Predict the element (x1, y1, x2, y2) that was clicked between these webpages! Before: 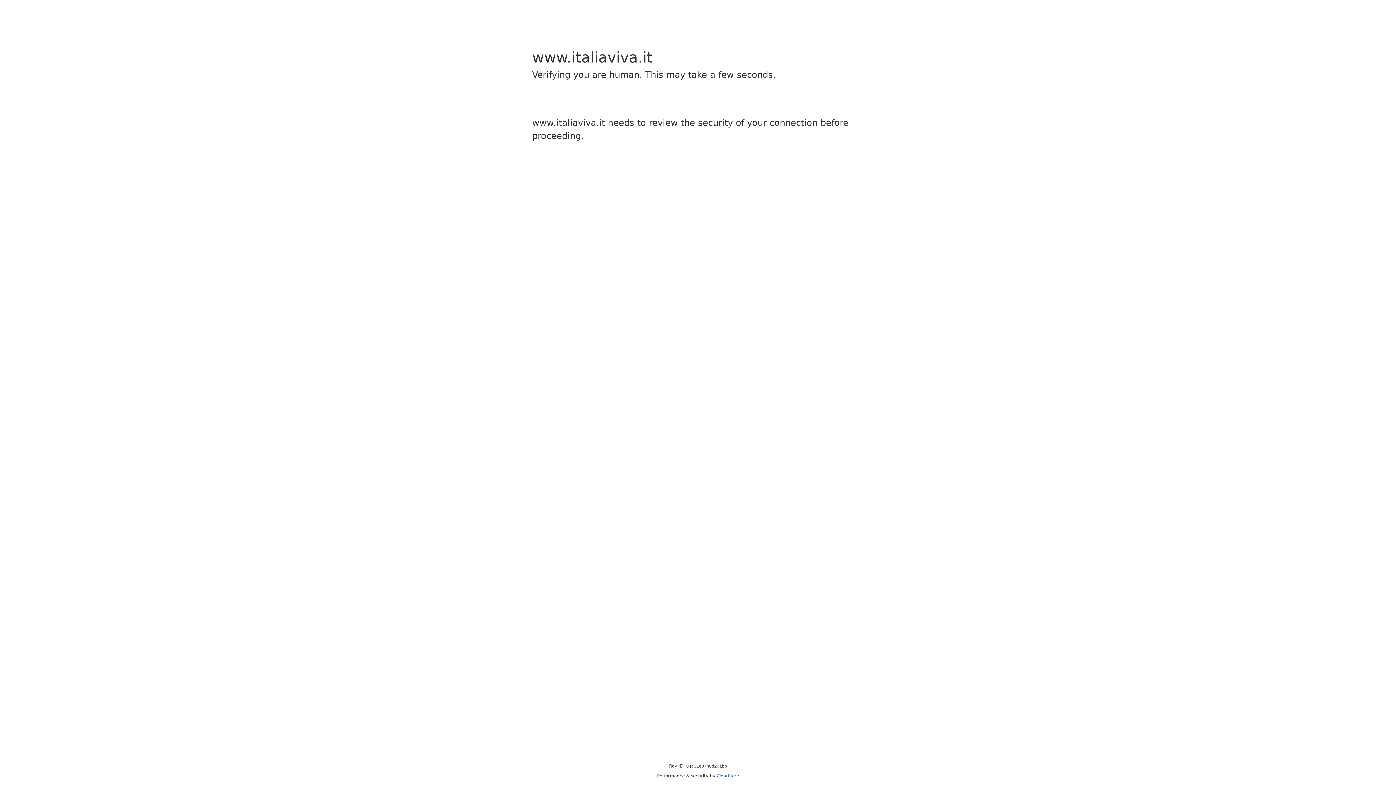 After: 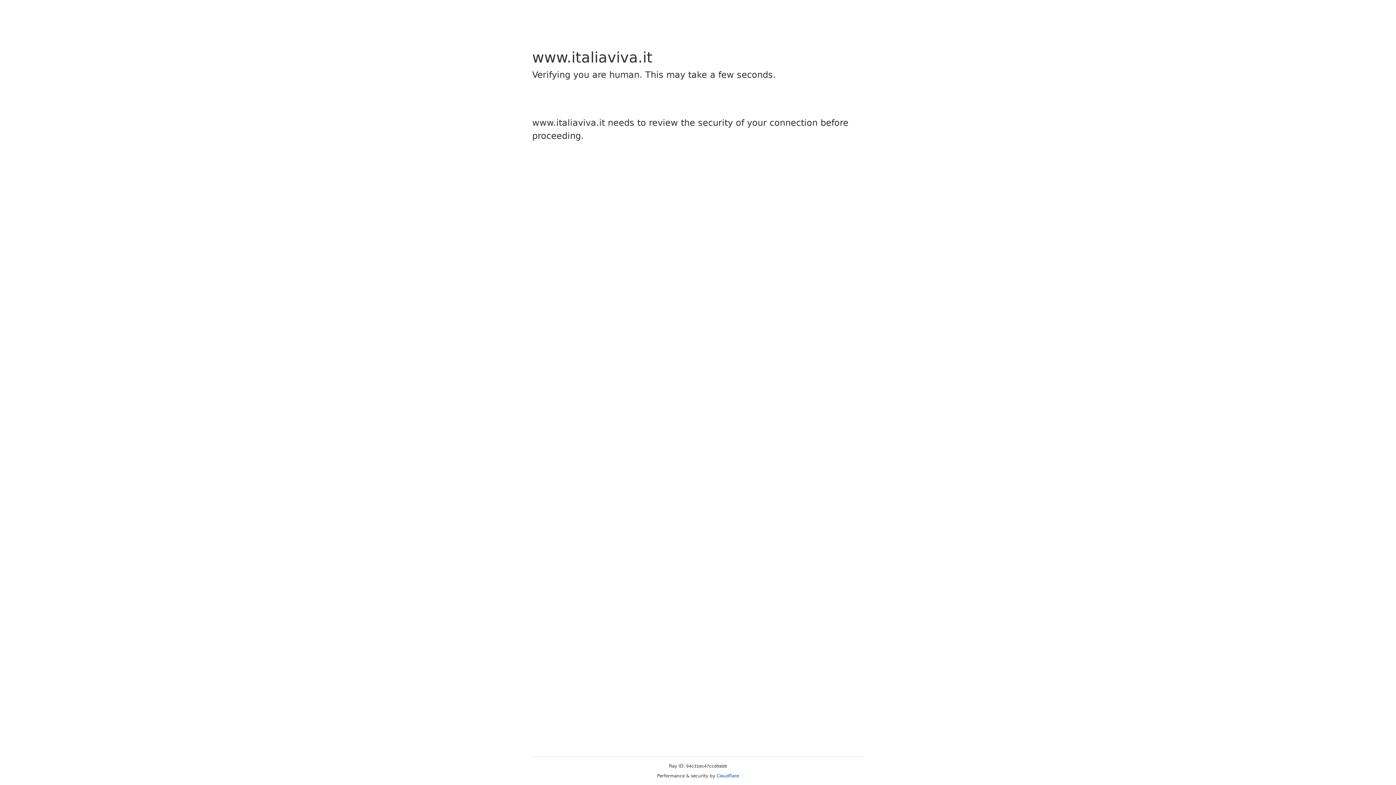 Action: bbox: (716, 773, 739, 778) label: Cloudflare